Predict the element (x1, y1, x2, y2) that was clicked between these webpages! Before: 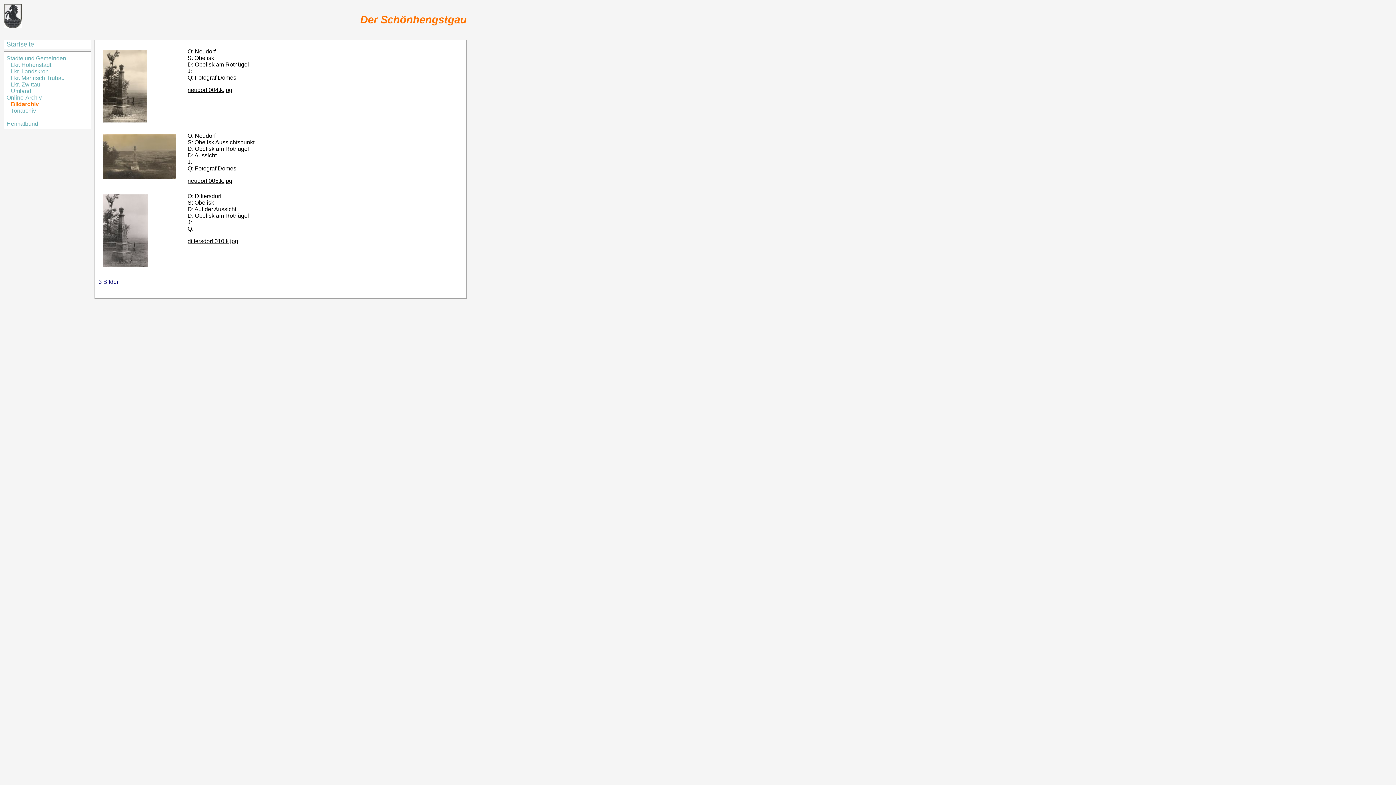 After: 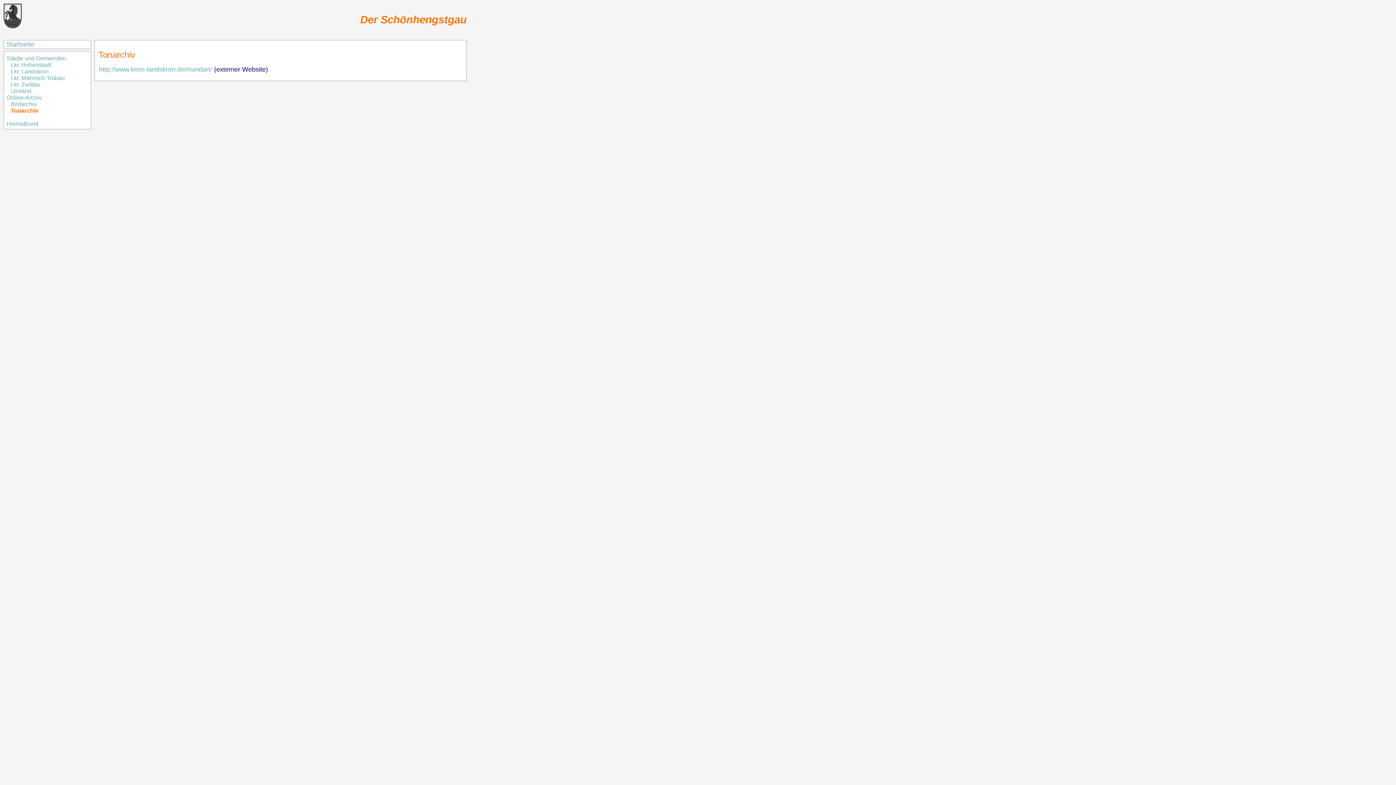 Action: label: Tonarchiv bbox: (10, 106, 36, 114)